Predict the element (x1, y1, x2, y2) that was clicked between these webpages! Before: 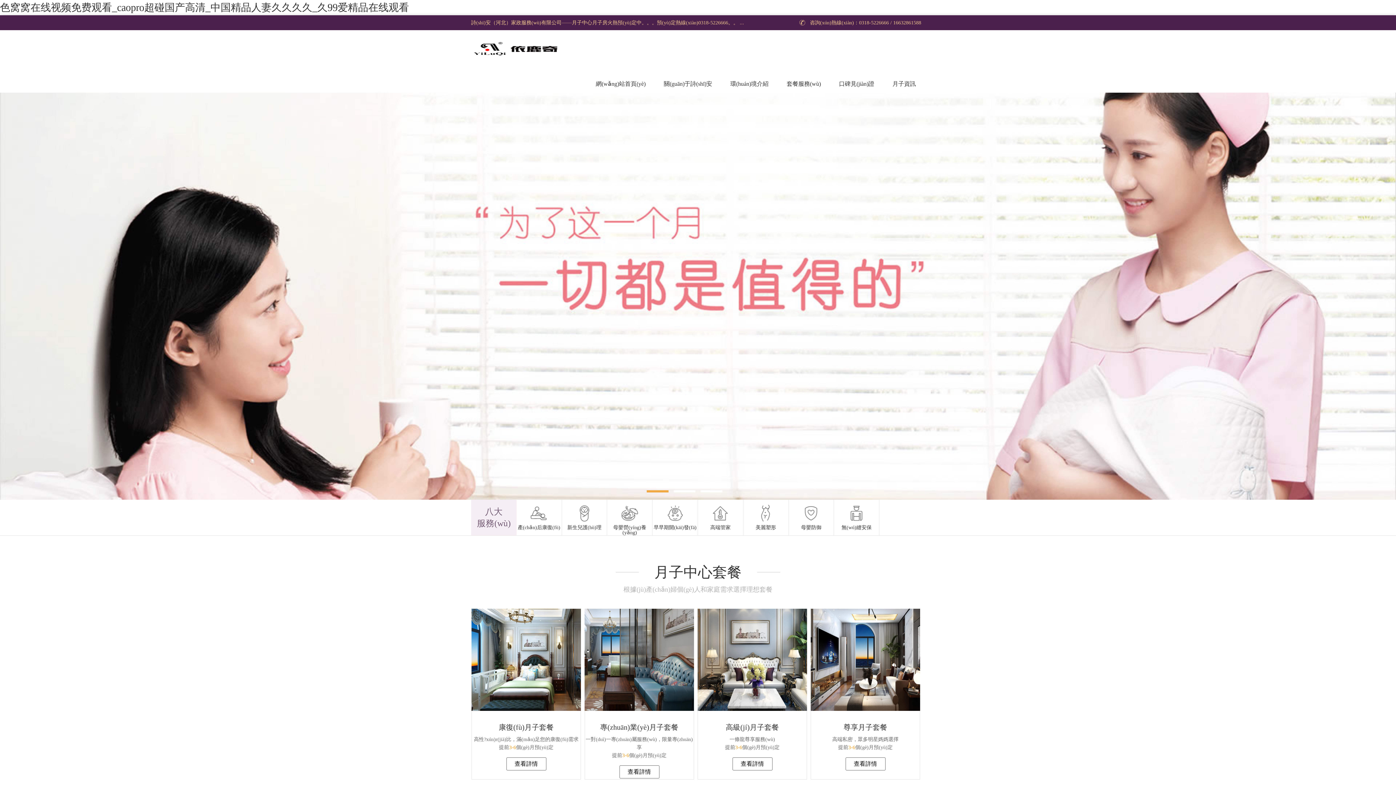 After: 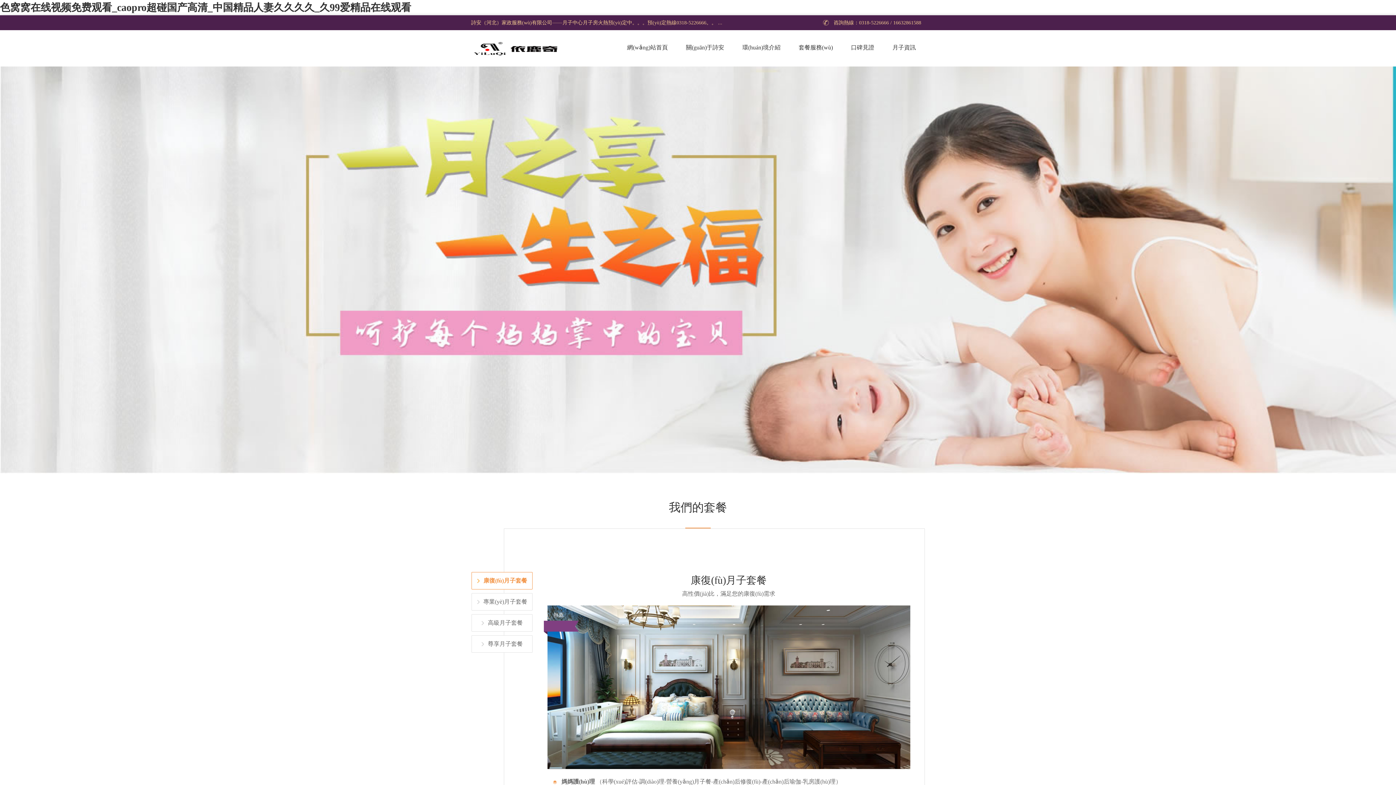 Action: bbox: (740, 761, 764, 767) label: 查看詳情